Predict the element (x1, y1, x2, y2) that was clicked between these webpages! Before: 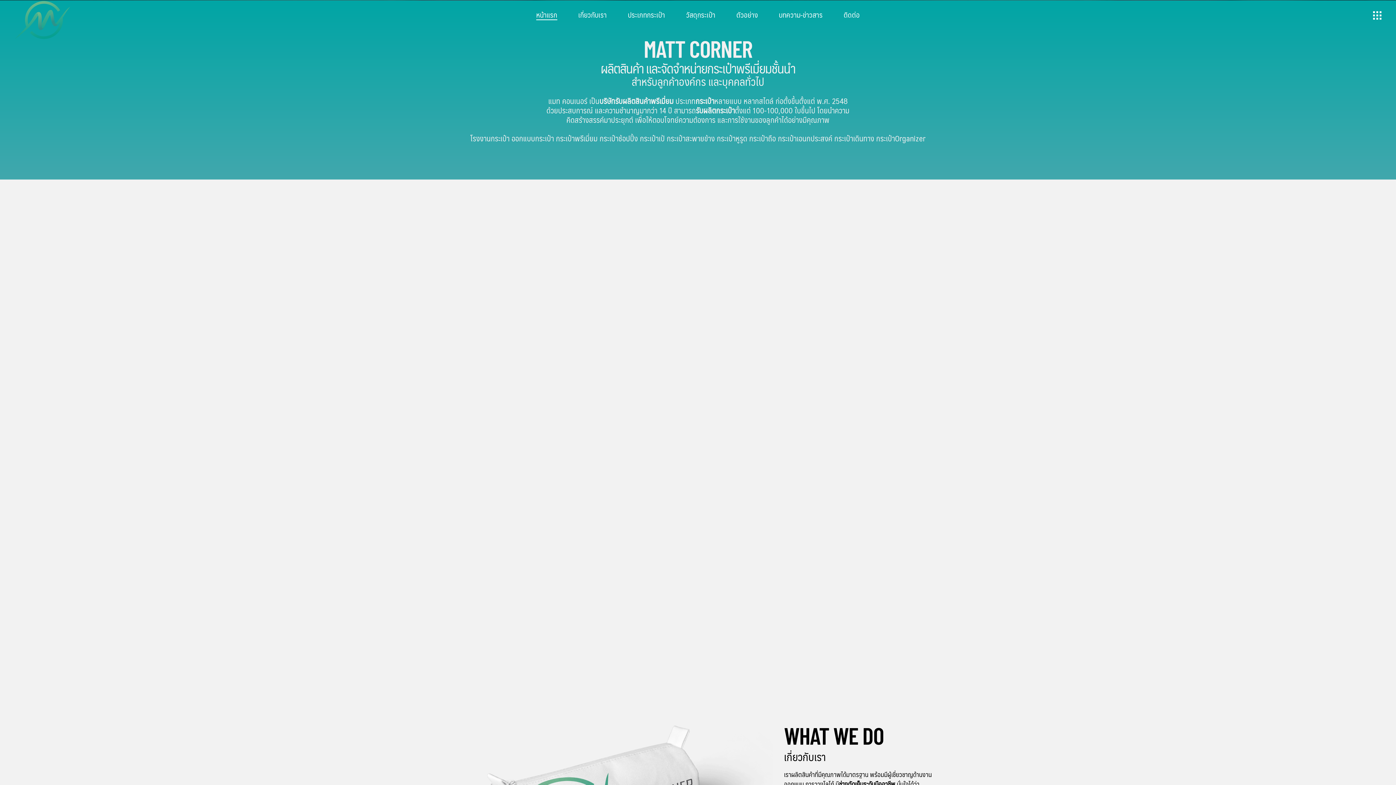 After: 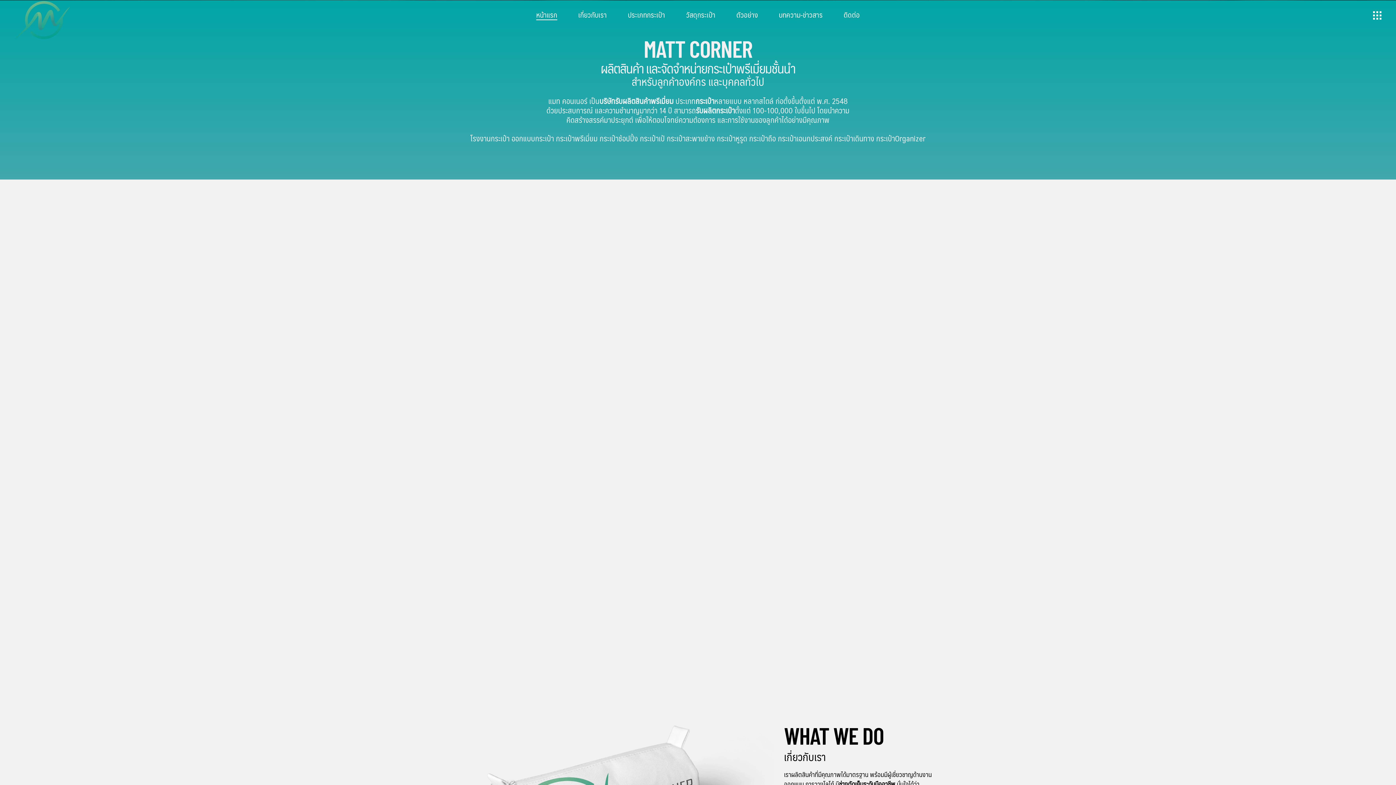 Action: label: หน้าแรก bbox: (525, 0, 567, 29)